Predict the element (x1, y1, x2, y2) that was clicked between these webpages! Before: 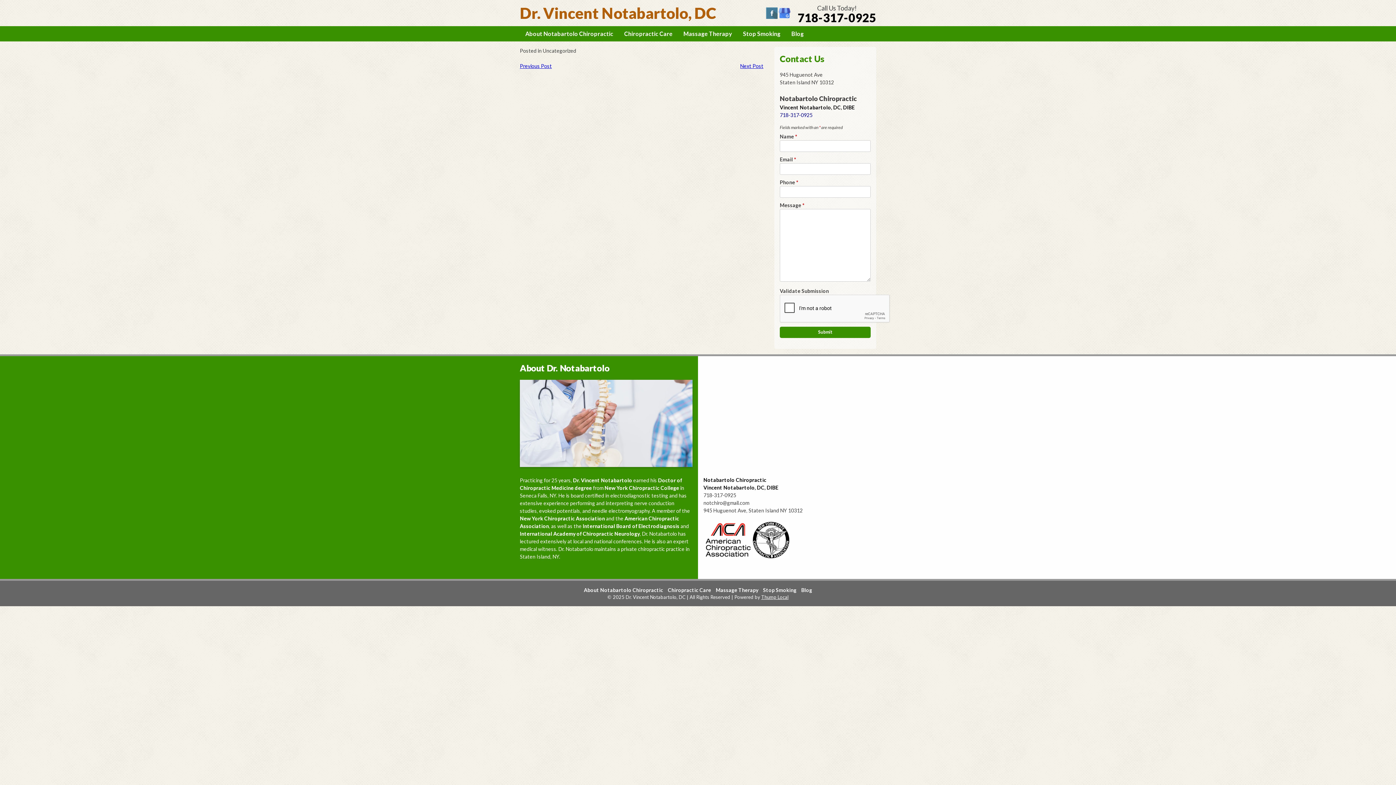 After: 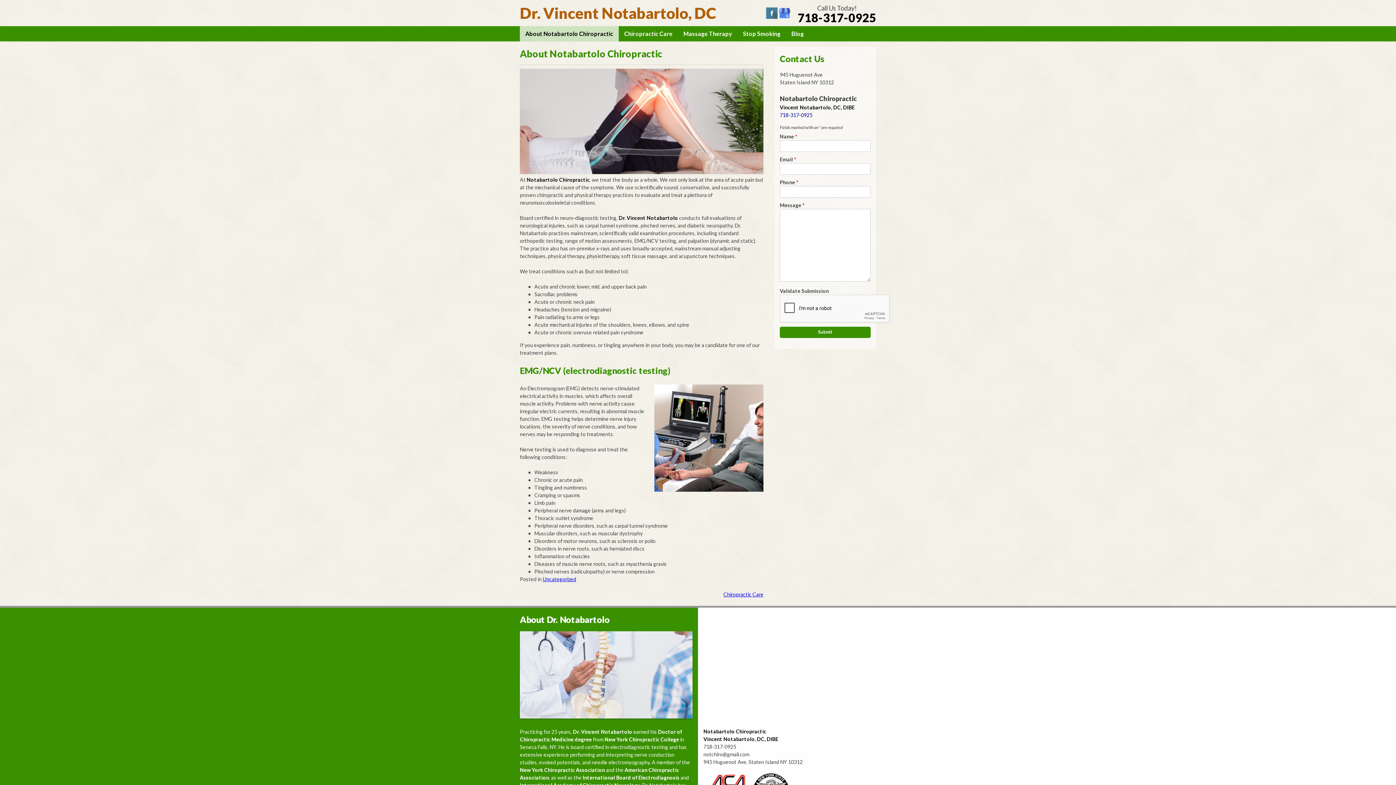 Action: bbox: (582, 586, 665, 594) label: About Notabartolo Chiropractic